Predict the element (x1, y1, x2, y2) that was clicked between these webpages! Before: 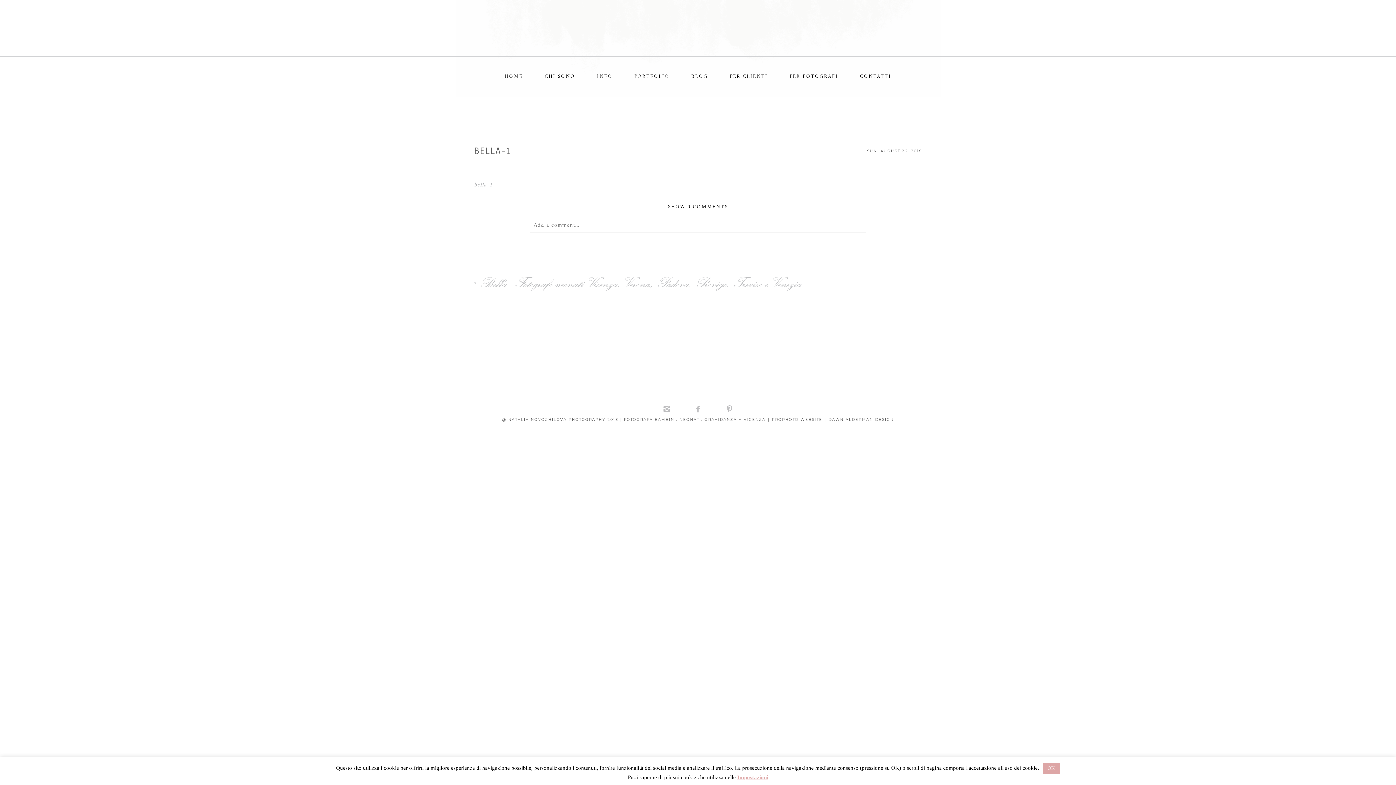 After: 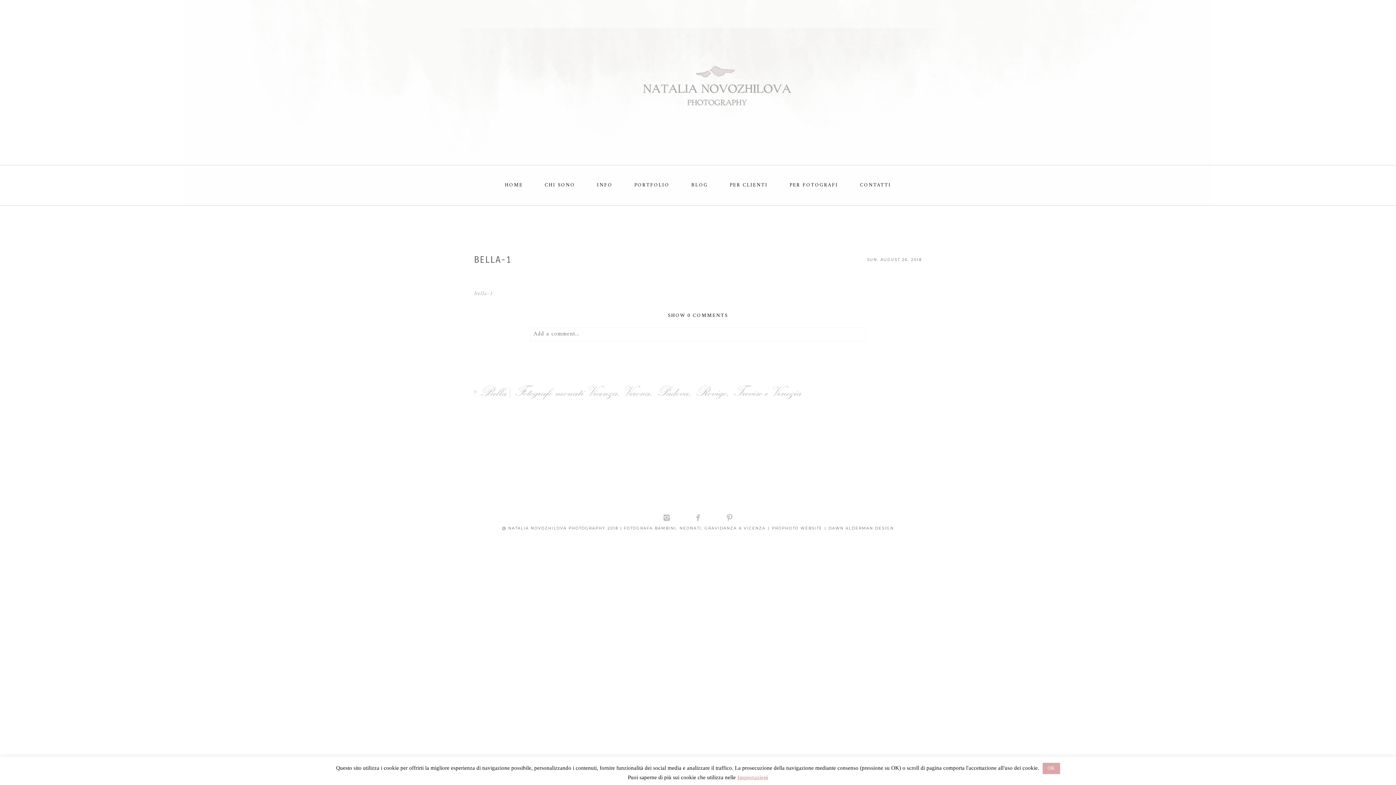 Action: label: PORTFOLIO bbox: (634, 71, 669, 81)